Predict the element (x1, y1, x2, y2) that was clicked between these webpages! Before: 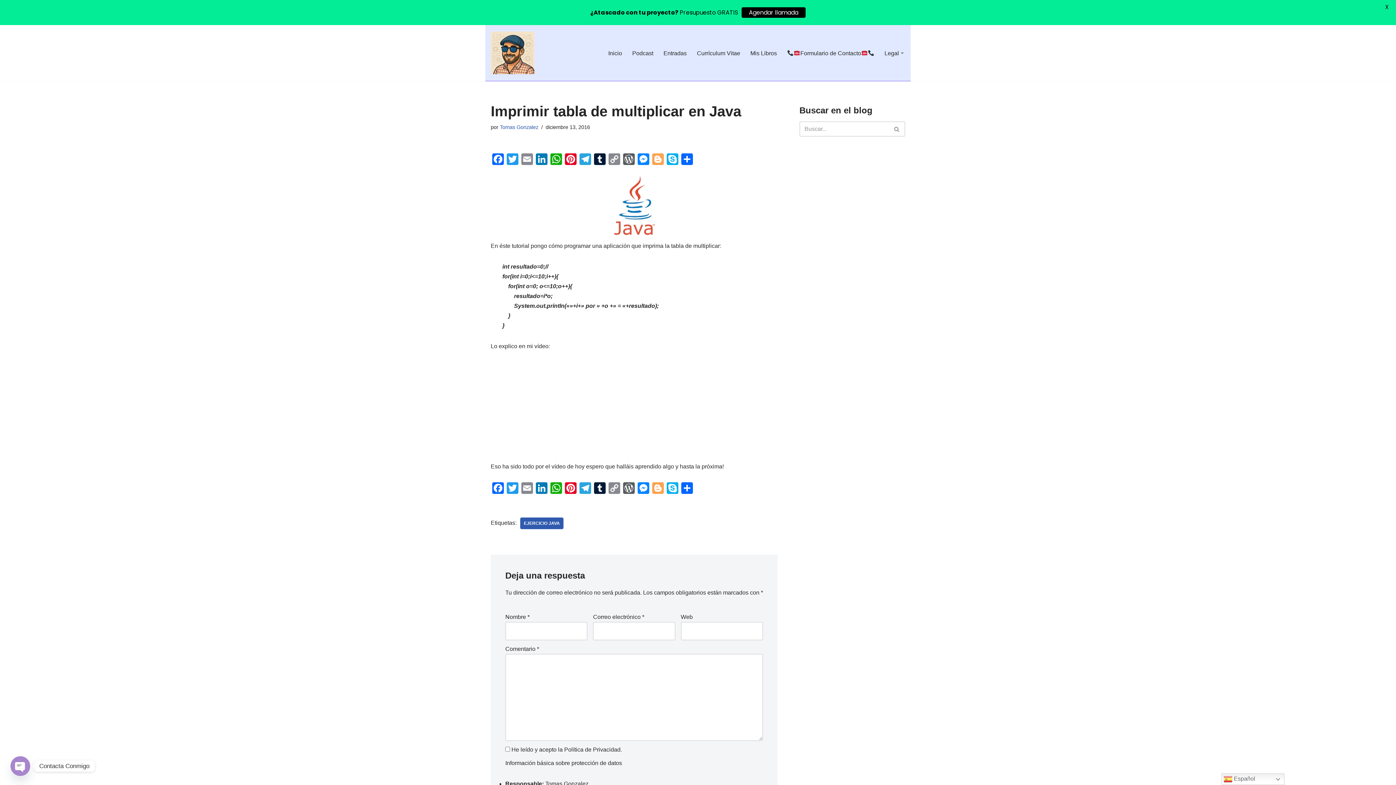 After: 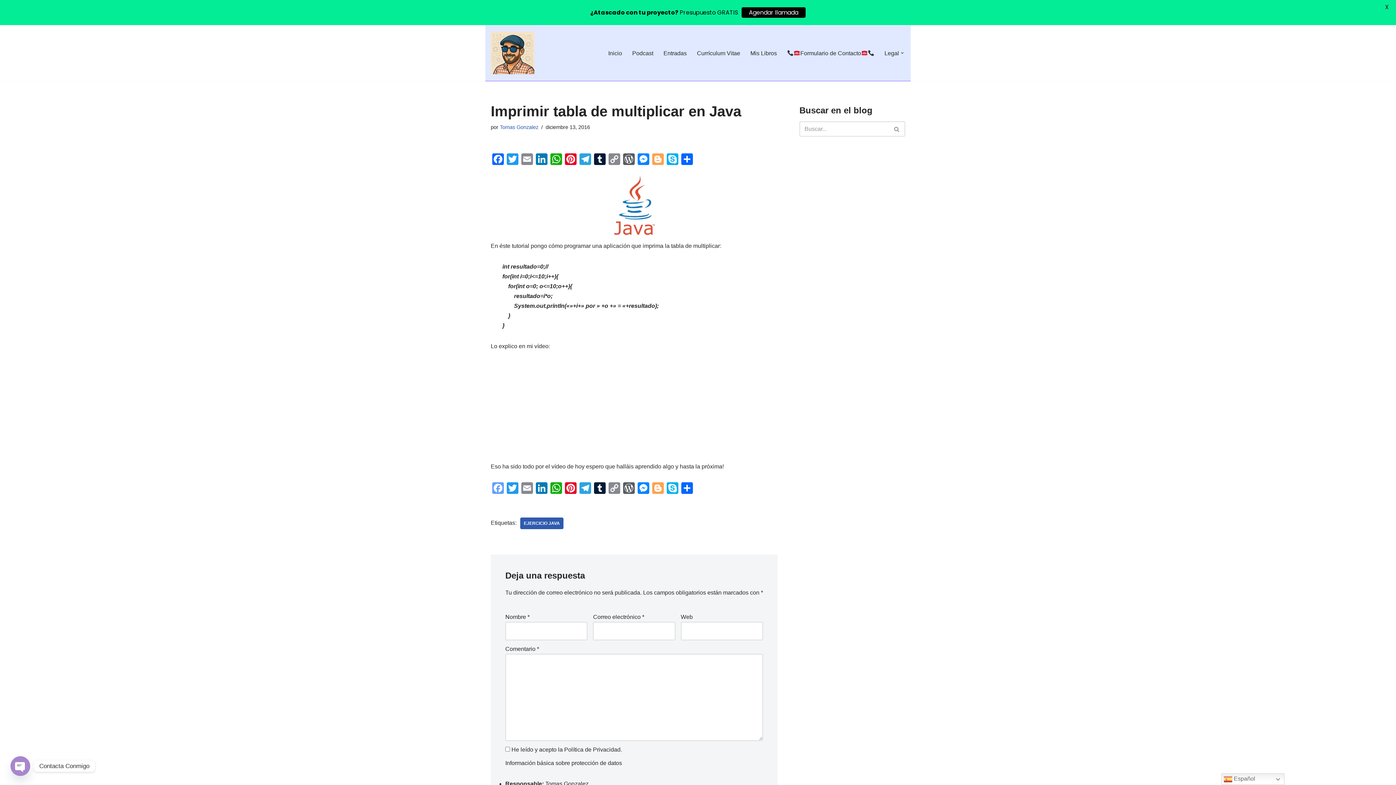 Action: bbox: (490, 482, 505, 496) label: Facebook